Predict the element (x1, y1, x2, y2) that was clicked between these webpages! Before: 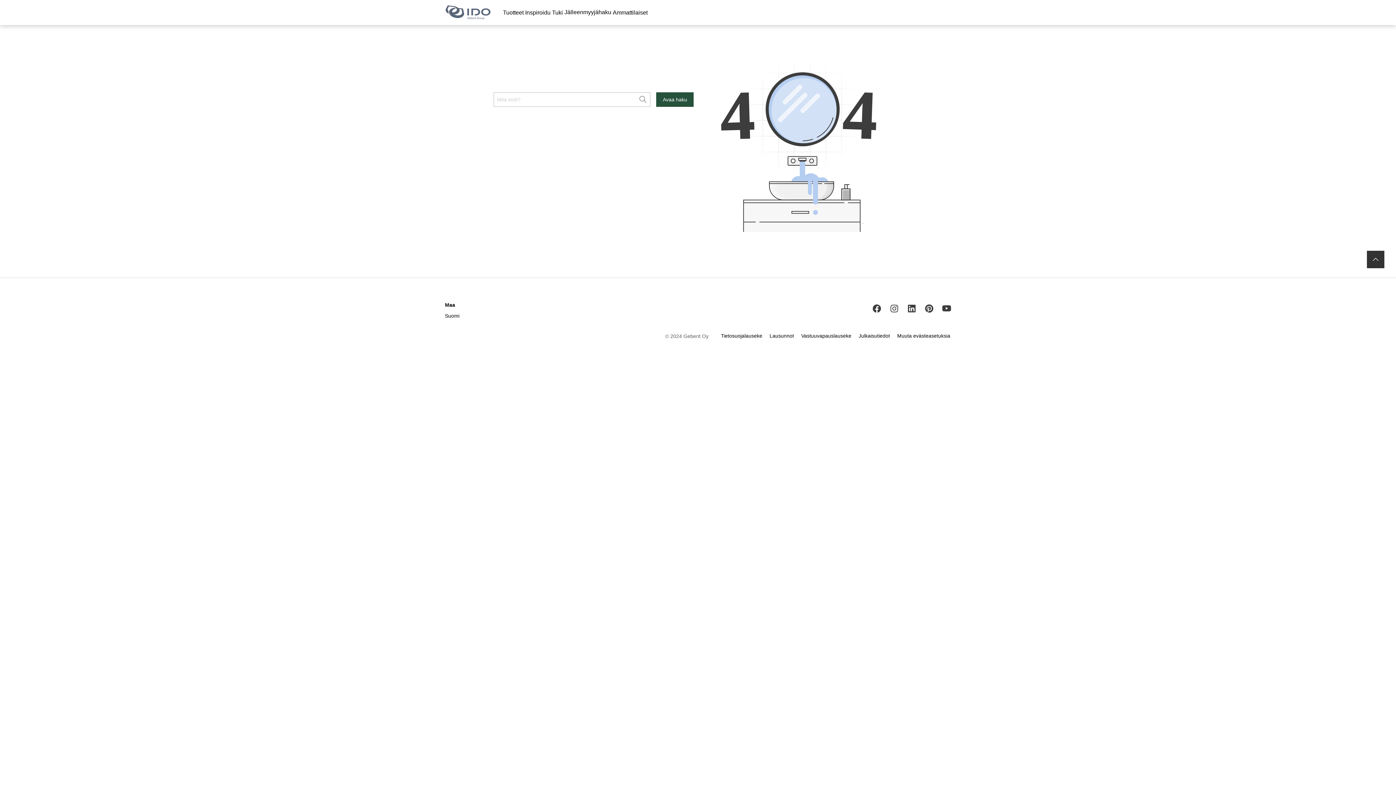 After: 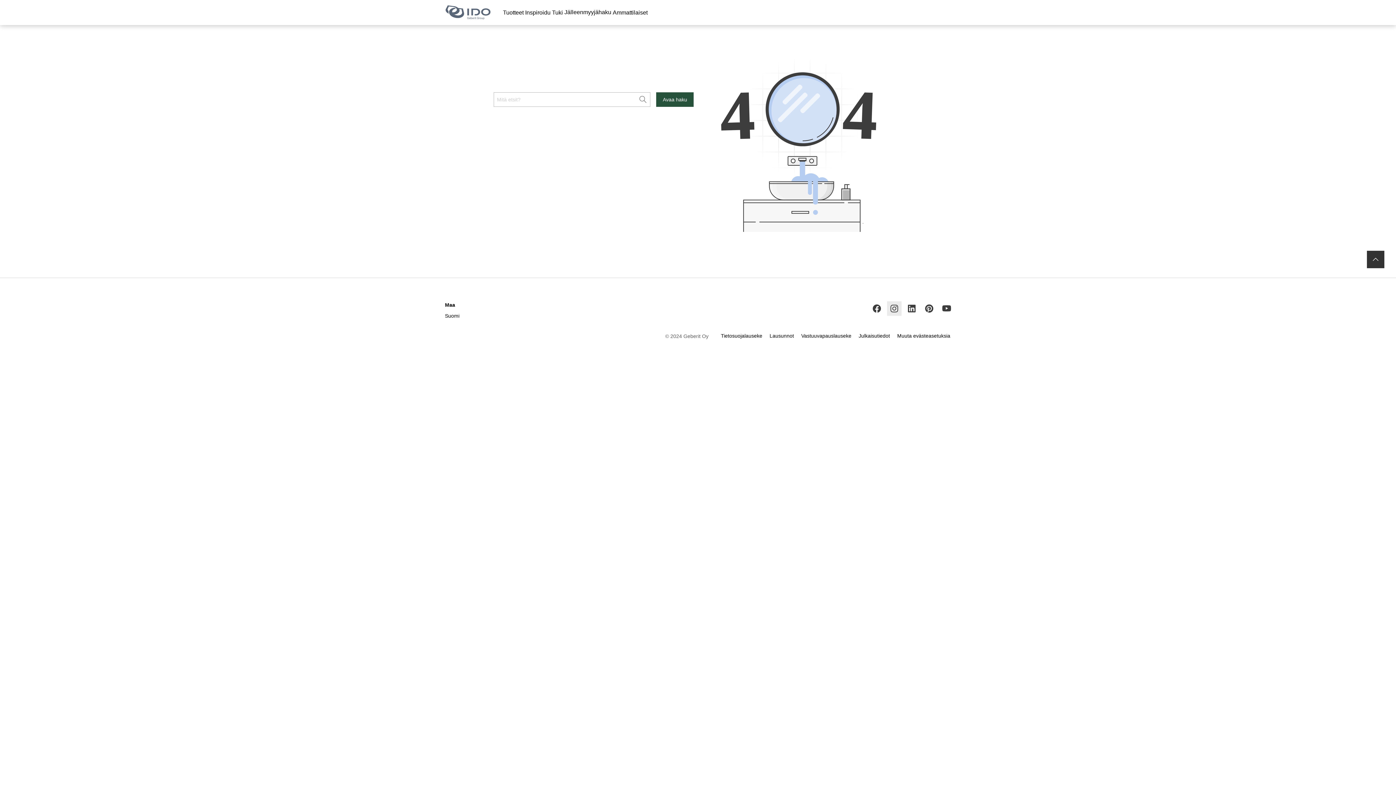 Action: bbox: (887, 301, 901, 316)